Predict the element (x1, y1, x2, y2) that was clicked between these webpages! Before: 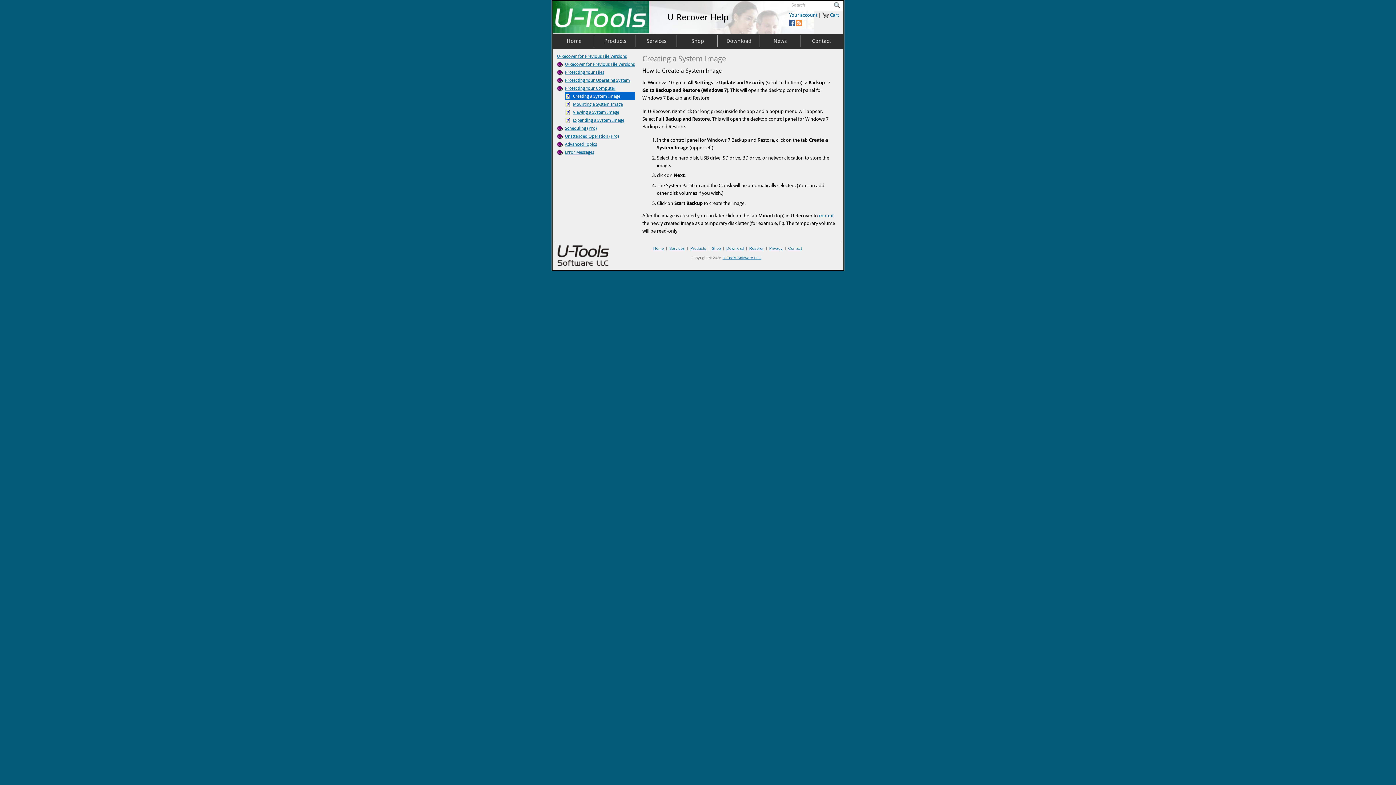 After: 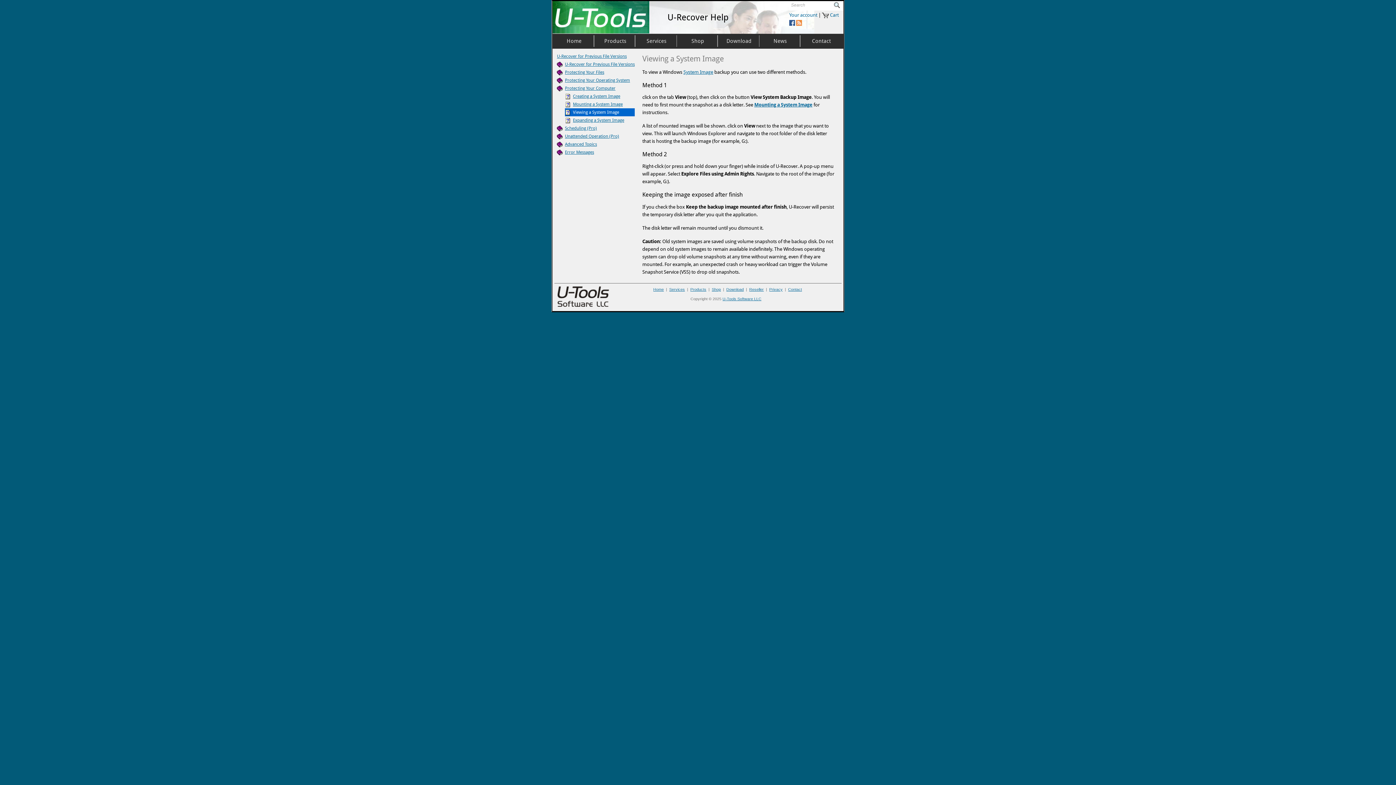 Action: bbox: (573, 109, 619, 115) label: Viewing a System Image